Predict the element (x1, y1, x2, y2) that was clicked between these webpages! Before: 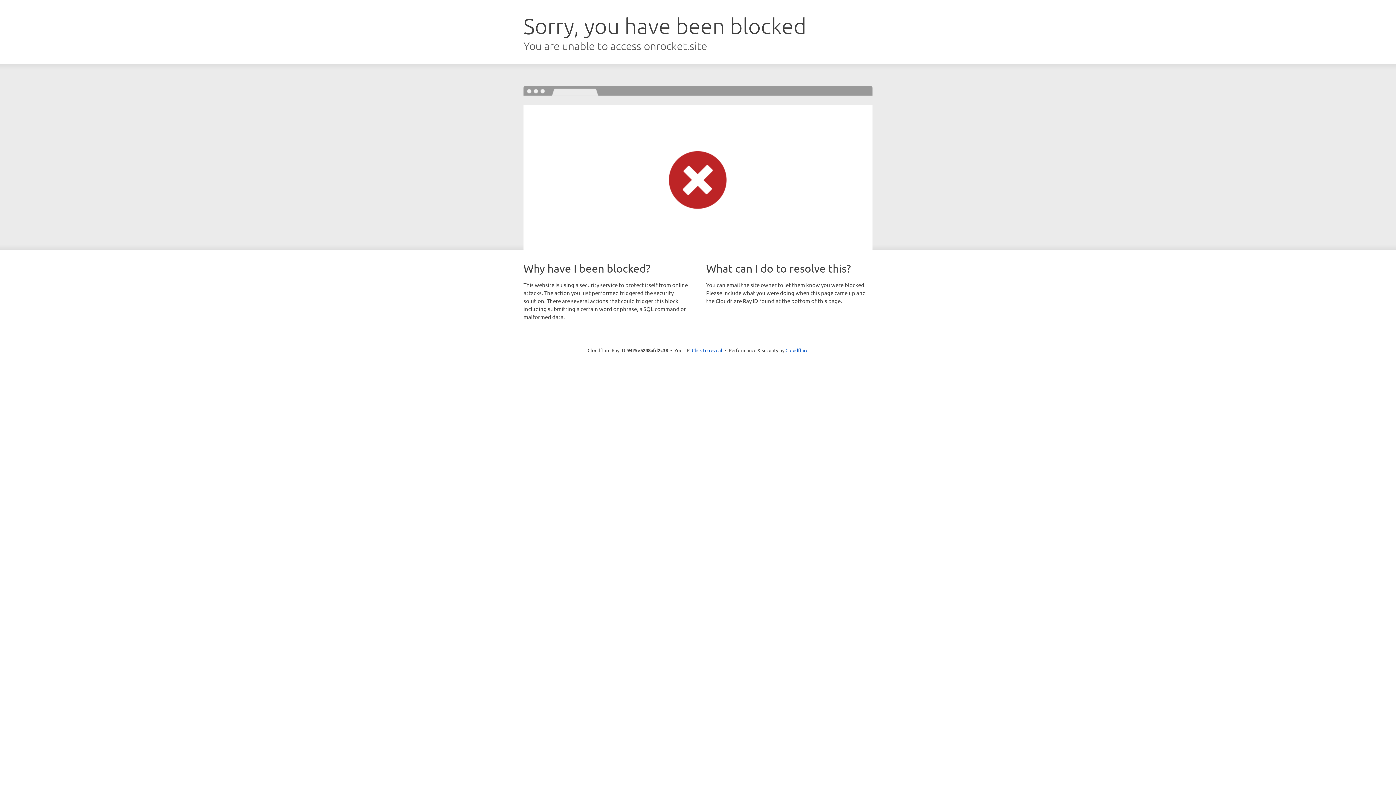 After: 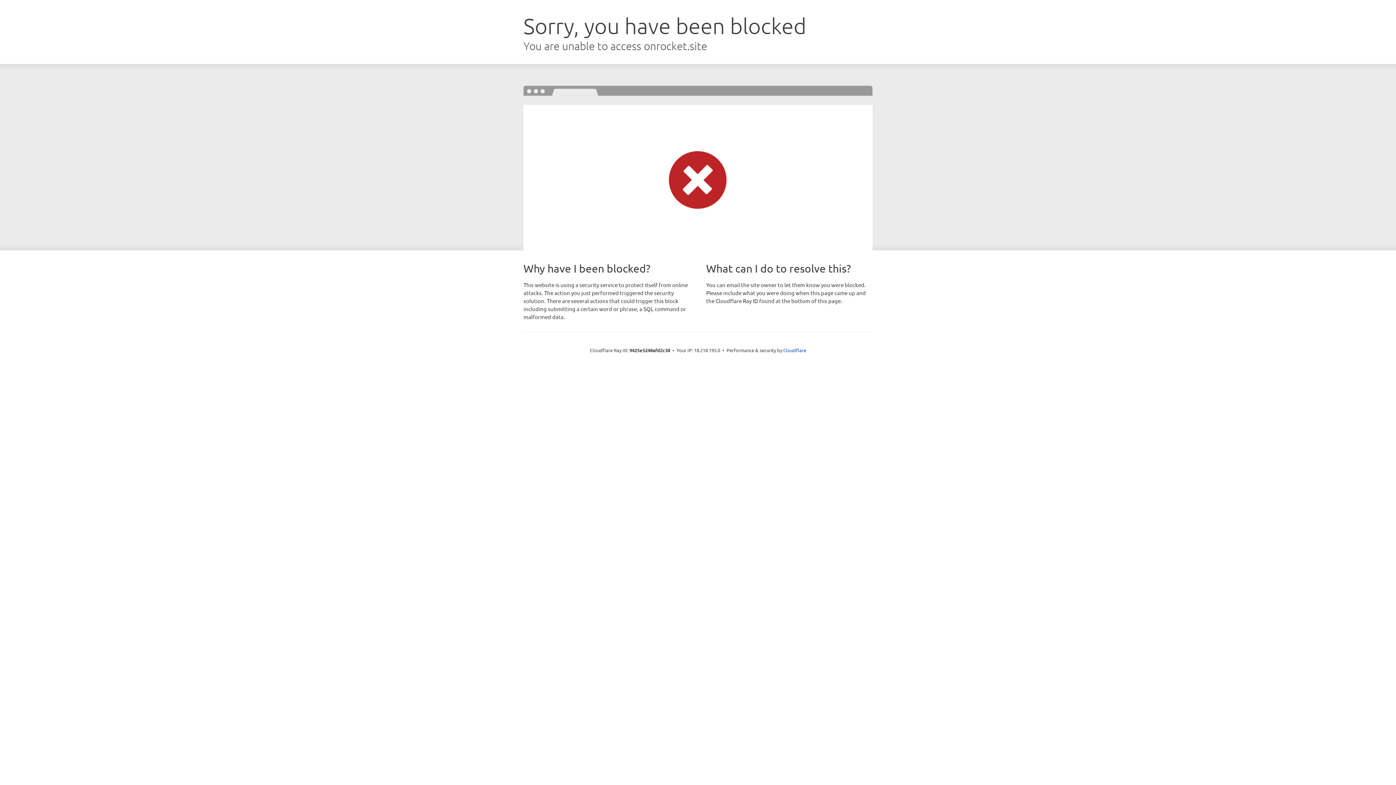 Action: label: Click to reveal bbox: (692, 346, 722, 353)